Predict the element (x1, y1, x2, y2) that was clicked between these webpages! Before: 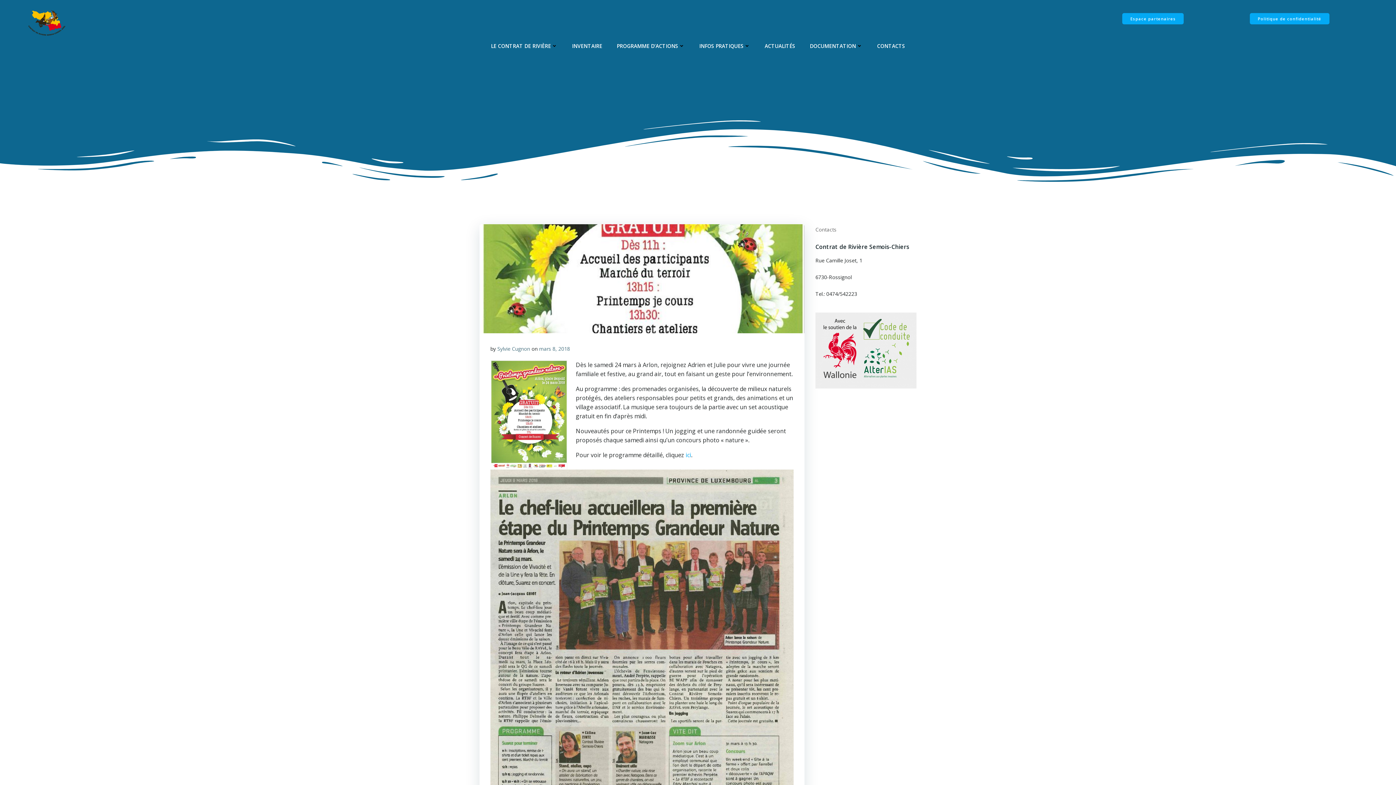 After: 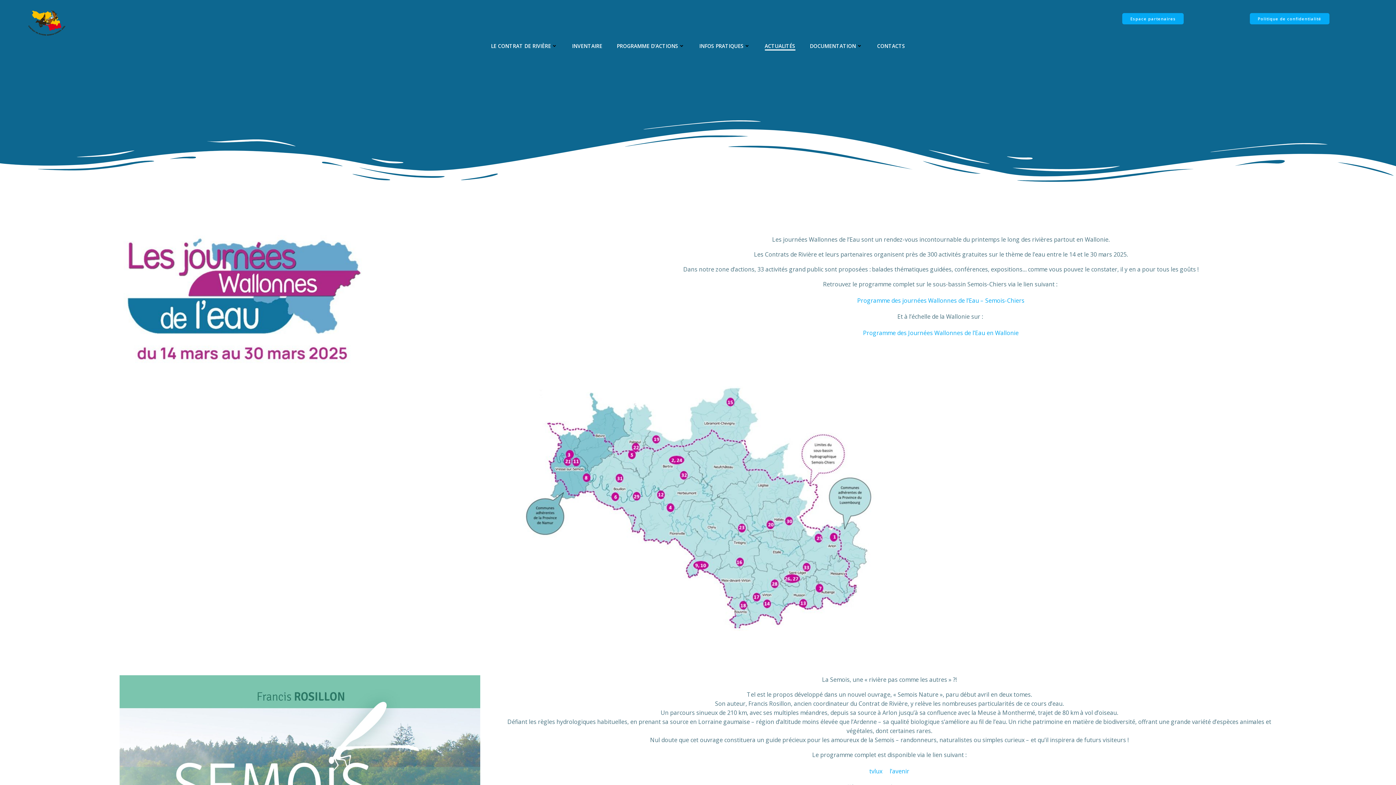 Action: label: ACTUALITÉS bbox: (764, 42, 795, 49)